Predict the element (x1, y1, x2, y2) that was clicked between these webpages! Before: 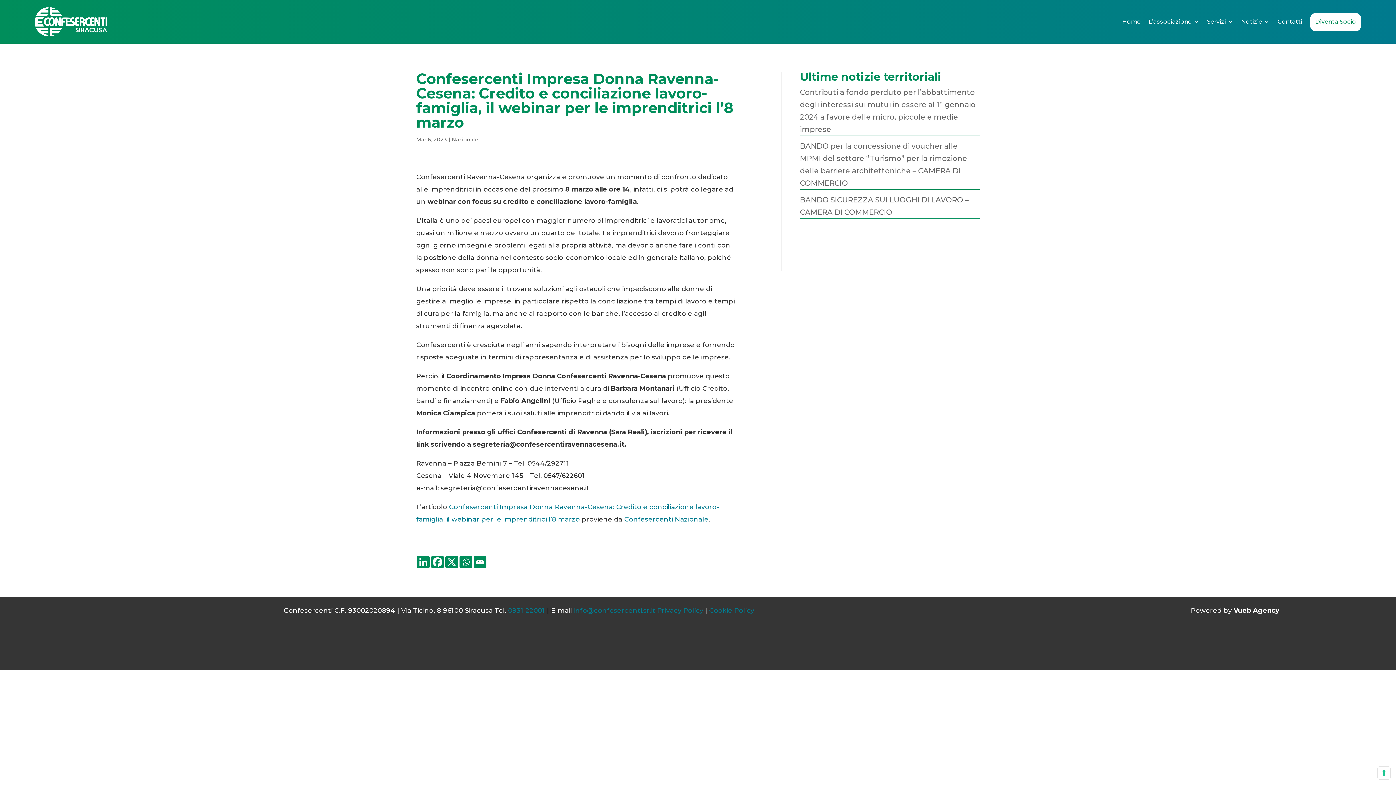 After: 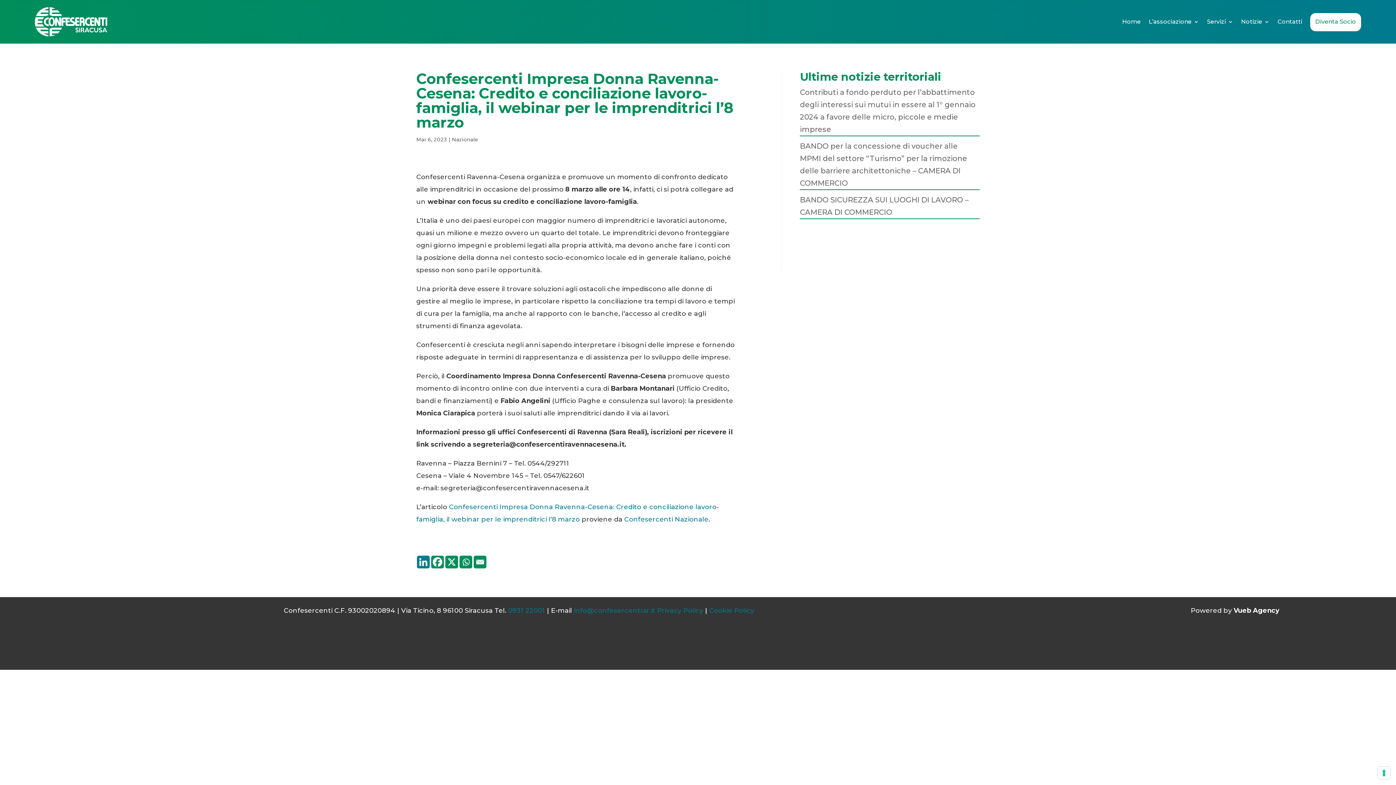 Action: bbox: (417, 555, 429, 568) label: Linkedin